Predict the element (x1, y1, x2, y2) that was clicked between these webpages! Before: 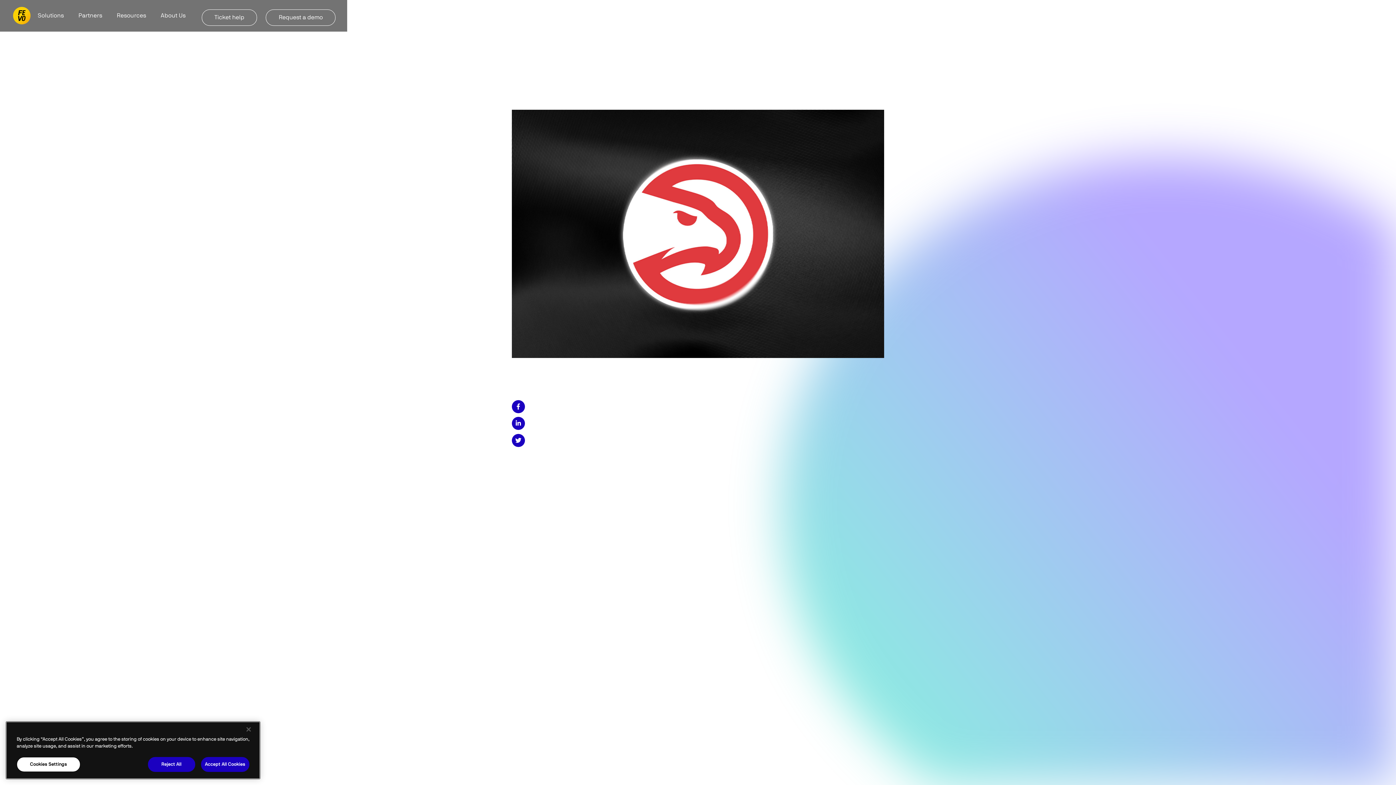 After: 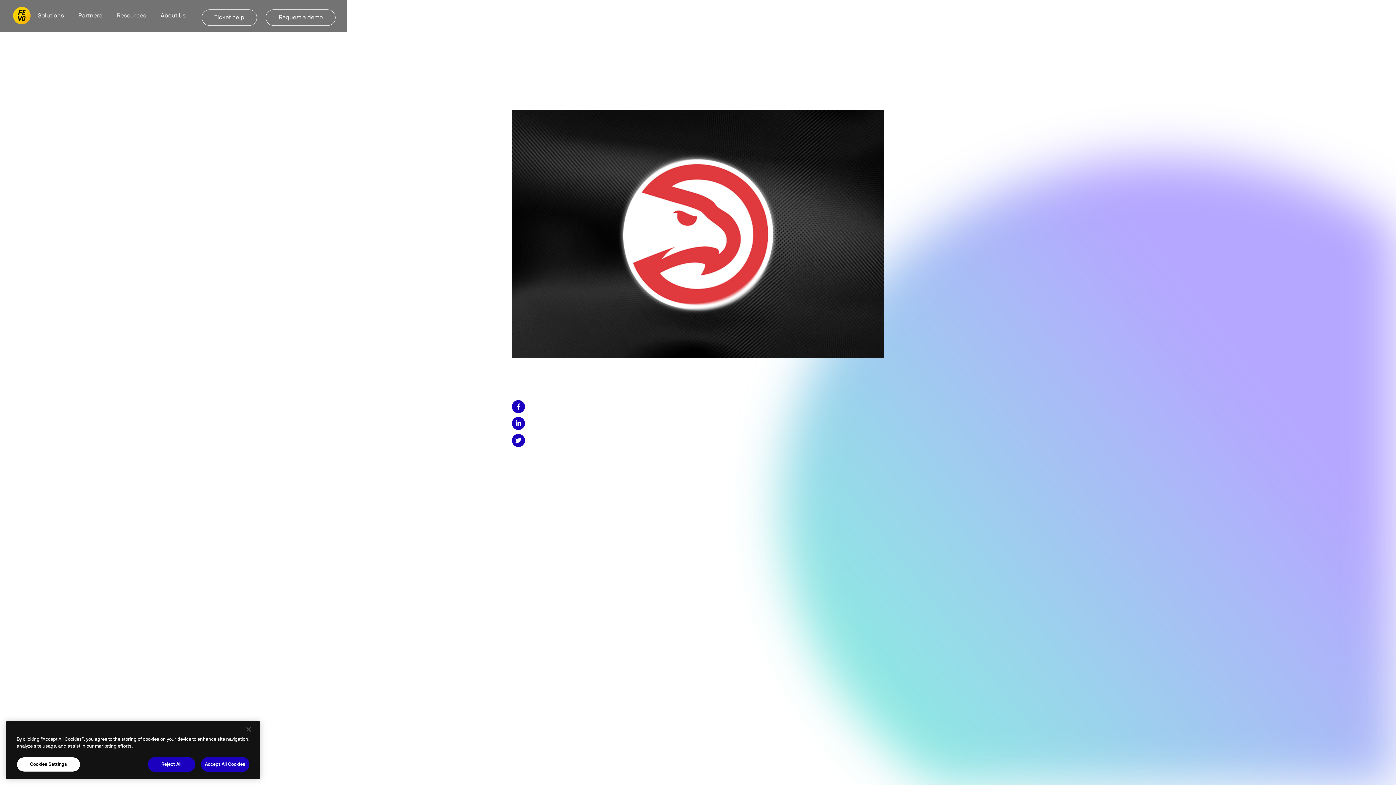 Action: label: Resources bbox: (113, 9, 149, 22)